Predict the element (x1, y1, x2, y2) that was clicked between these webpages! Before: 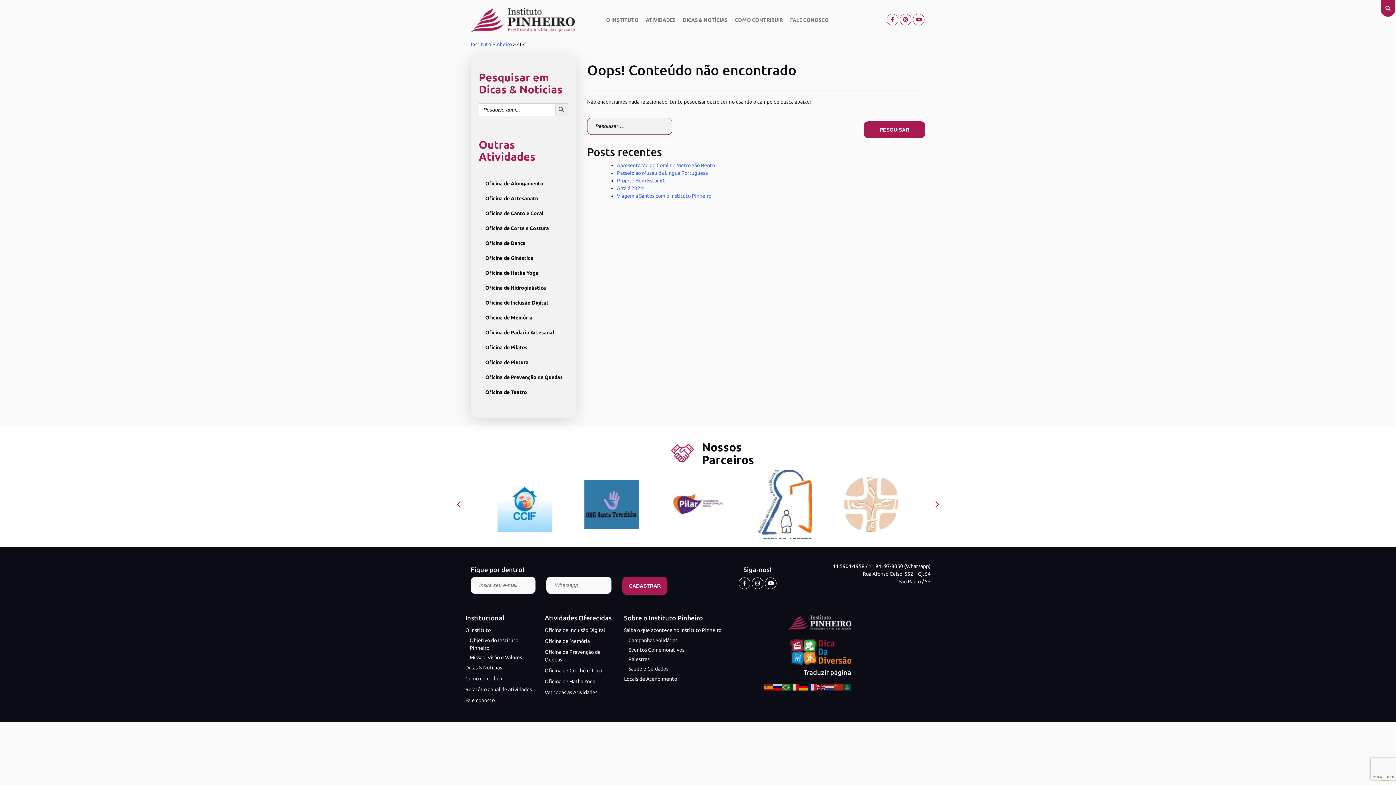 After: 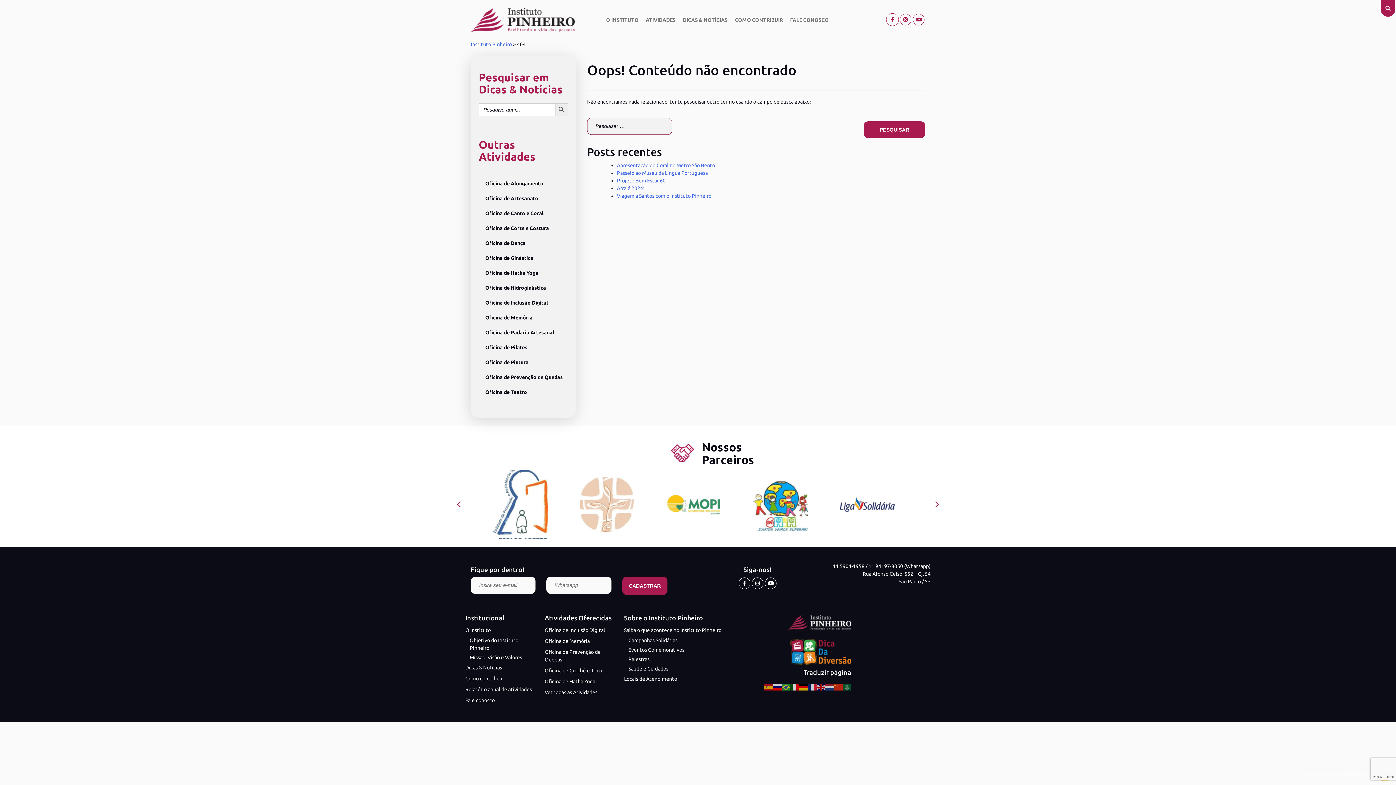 Action: bbox: (886, 16, 898, 22)